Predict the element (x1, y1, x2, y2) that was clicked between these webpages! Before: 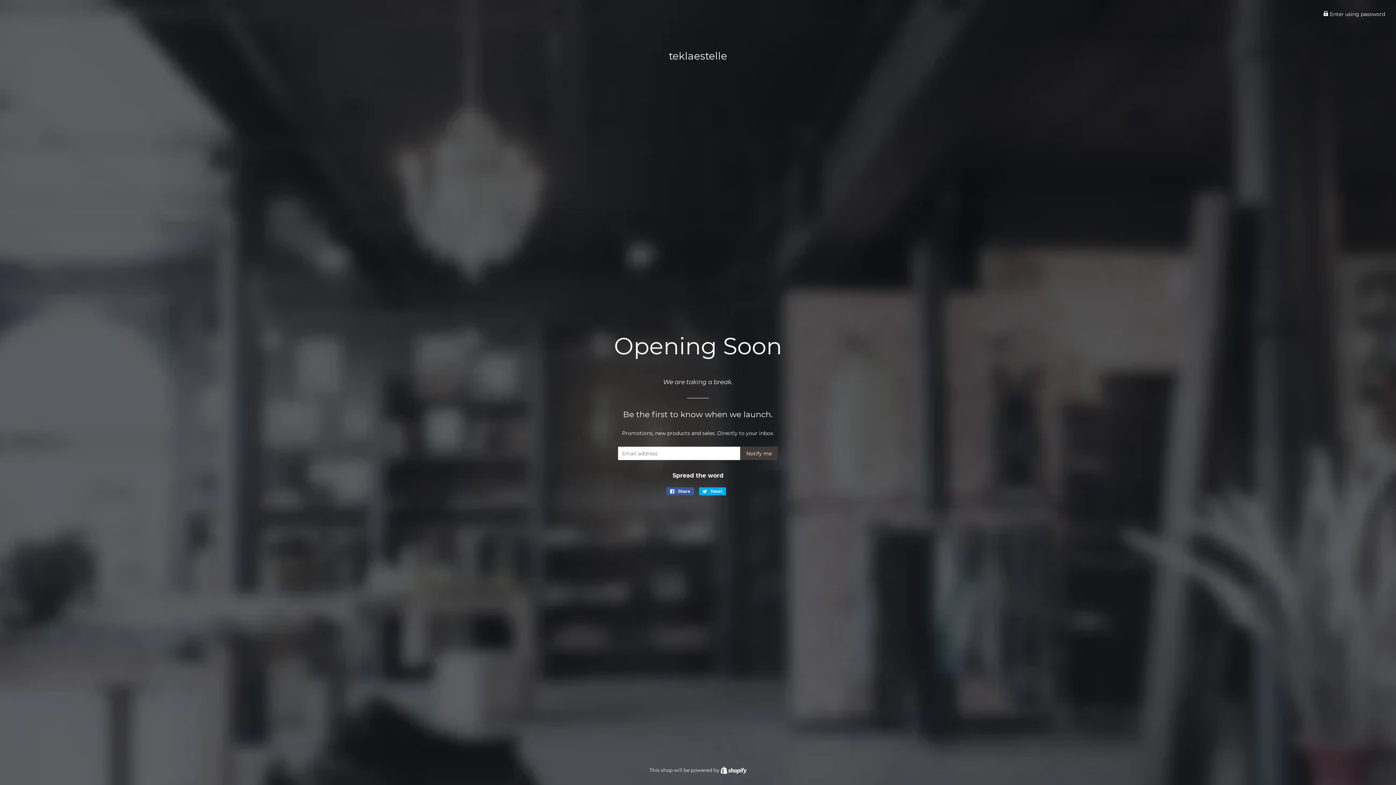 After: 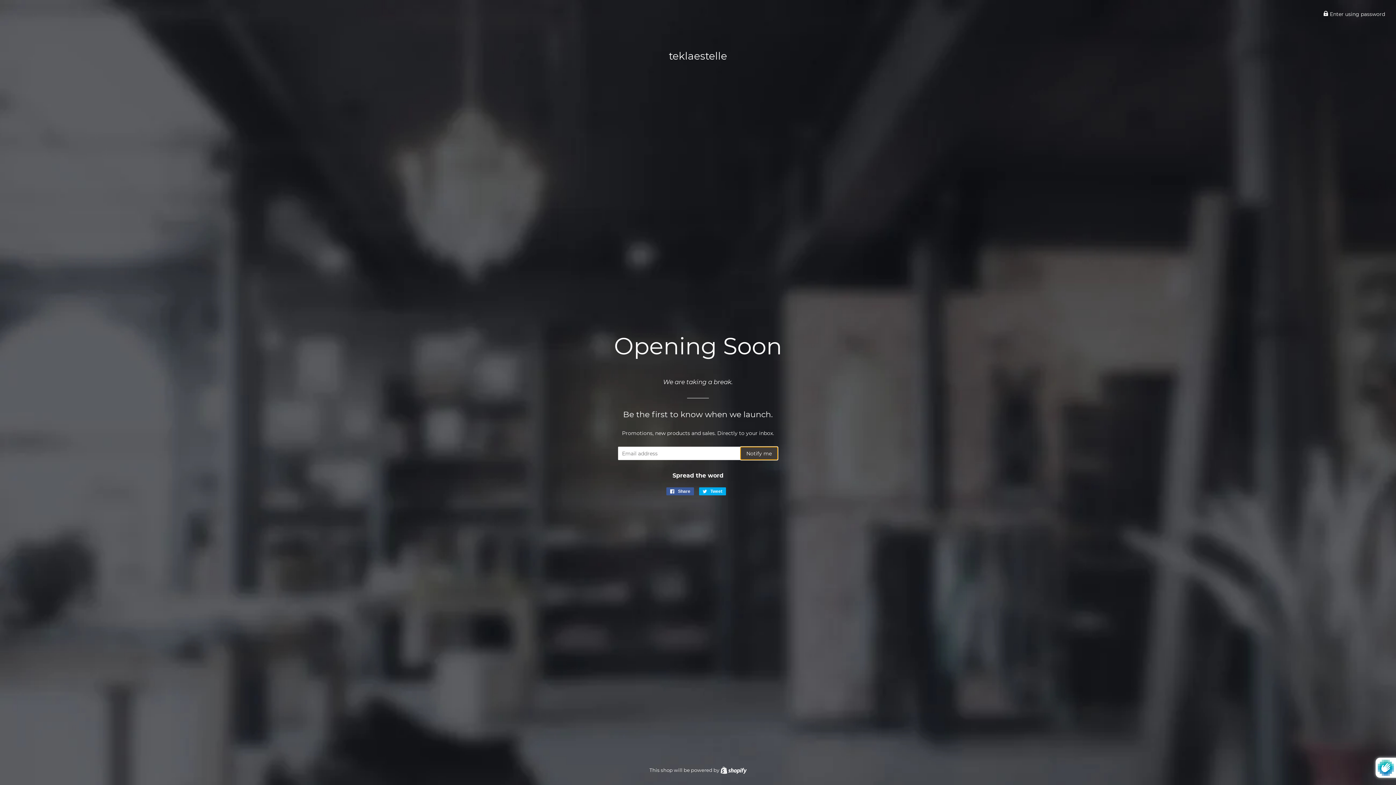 Action: bbox: (740, 446, 778, 460) label: Notify me